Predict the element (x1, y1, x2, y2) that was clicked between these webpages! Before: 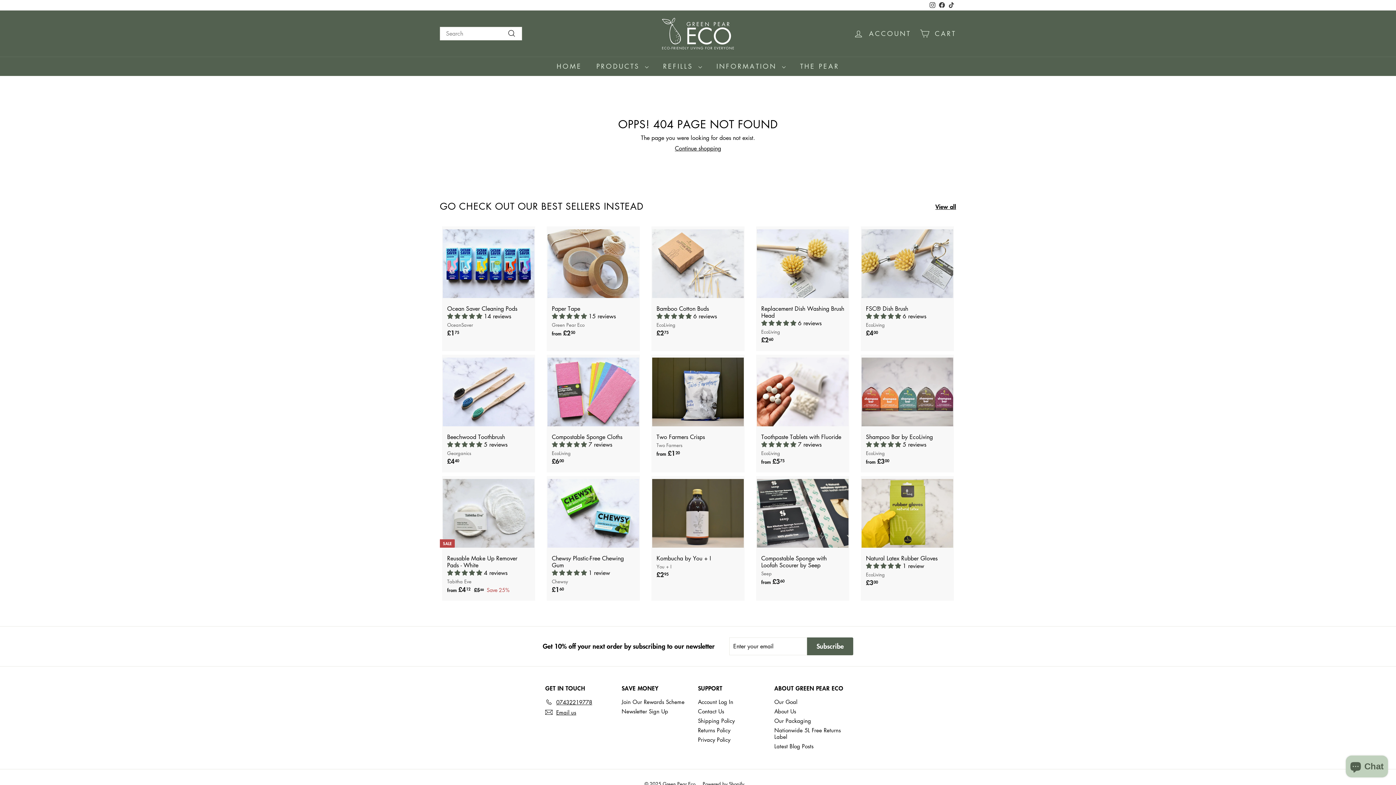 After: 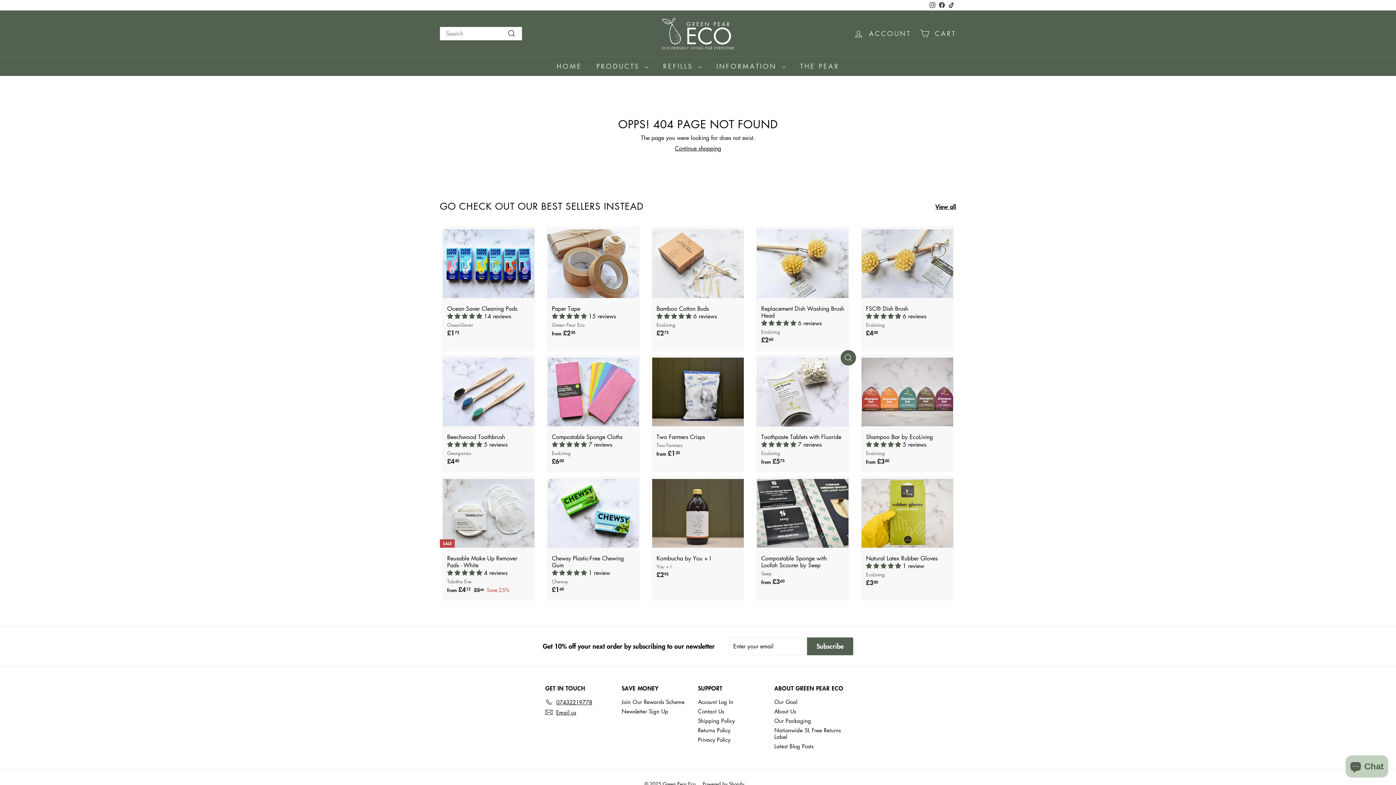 Action: label: Quick shop bbox: (841, 353, 855, 366)